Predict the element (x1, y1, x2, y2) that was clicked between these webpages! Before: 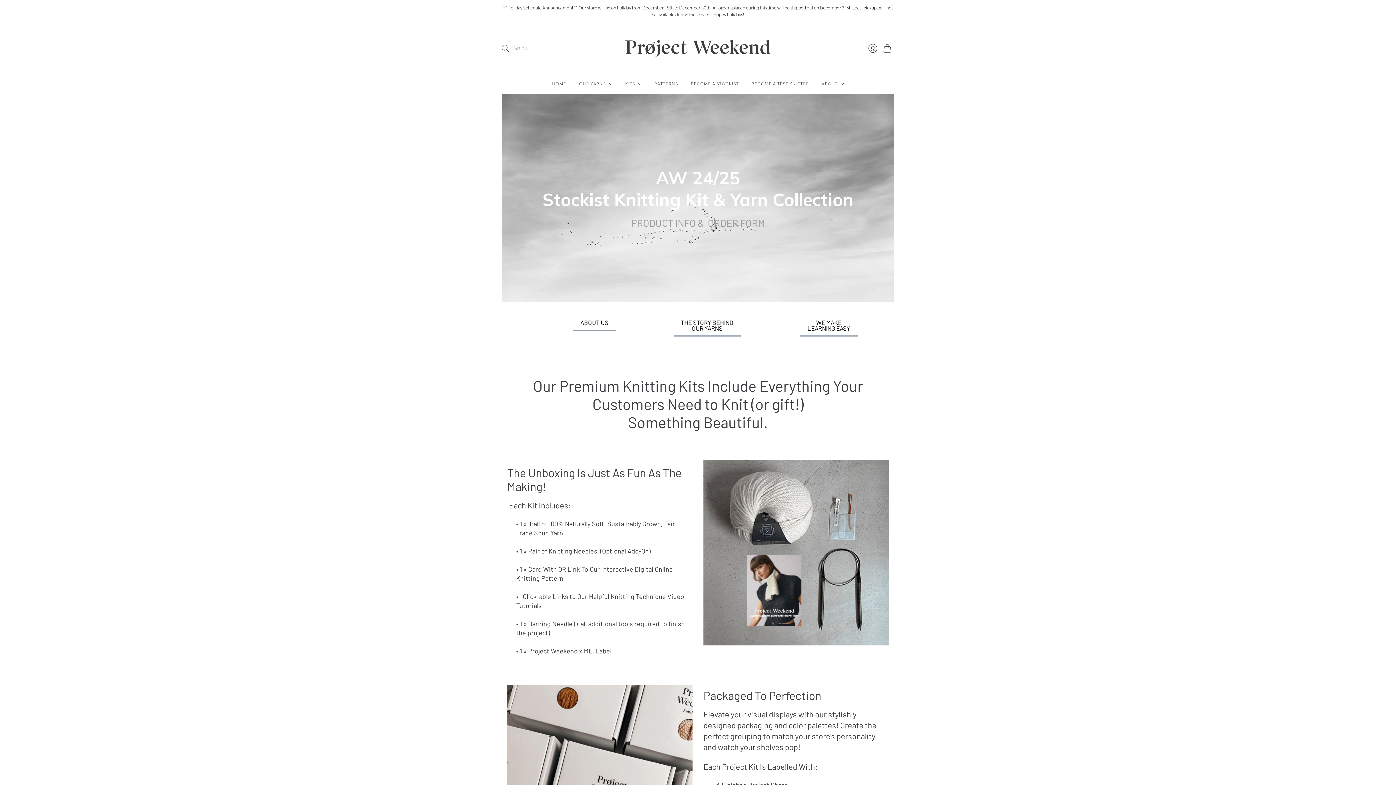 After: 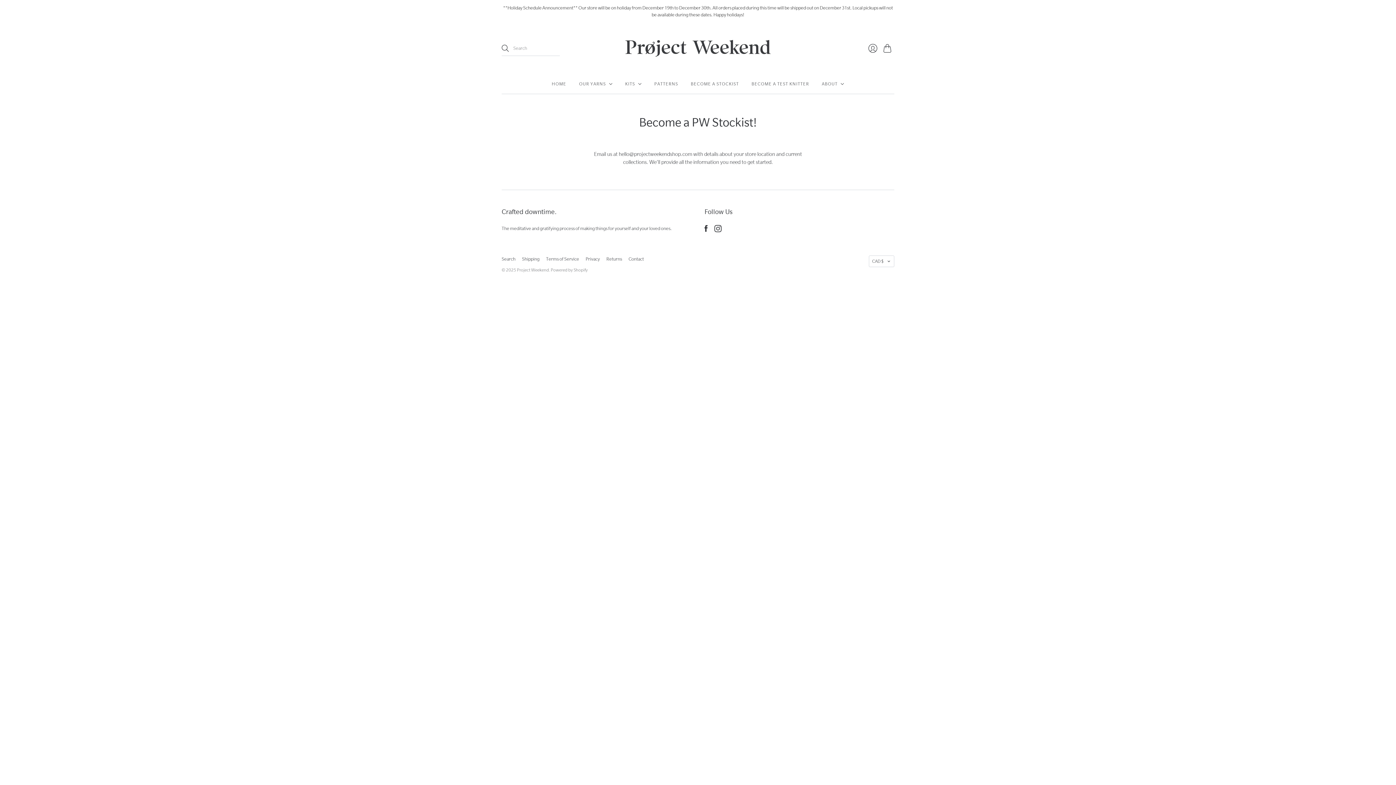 Action: bbox: (691, 77, 739, 90) label: BECOME A STOCKIST